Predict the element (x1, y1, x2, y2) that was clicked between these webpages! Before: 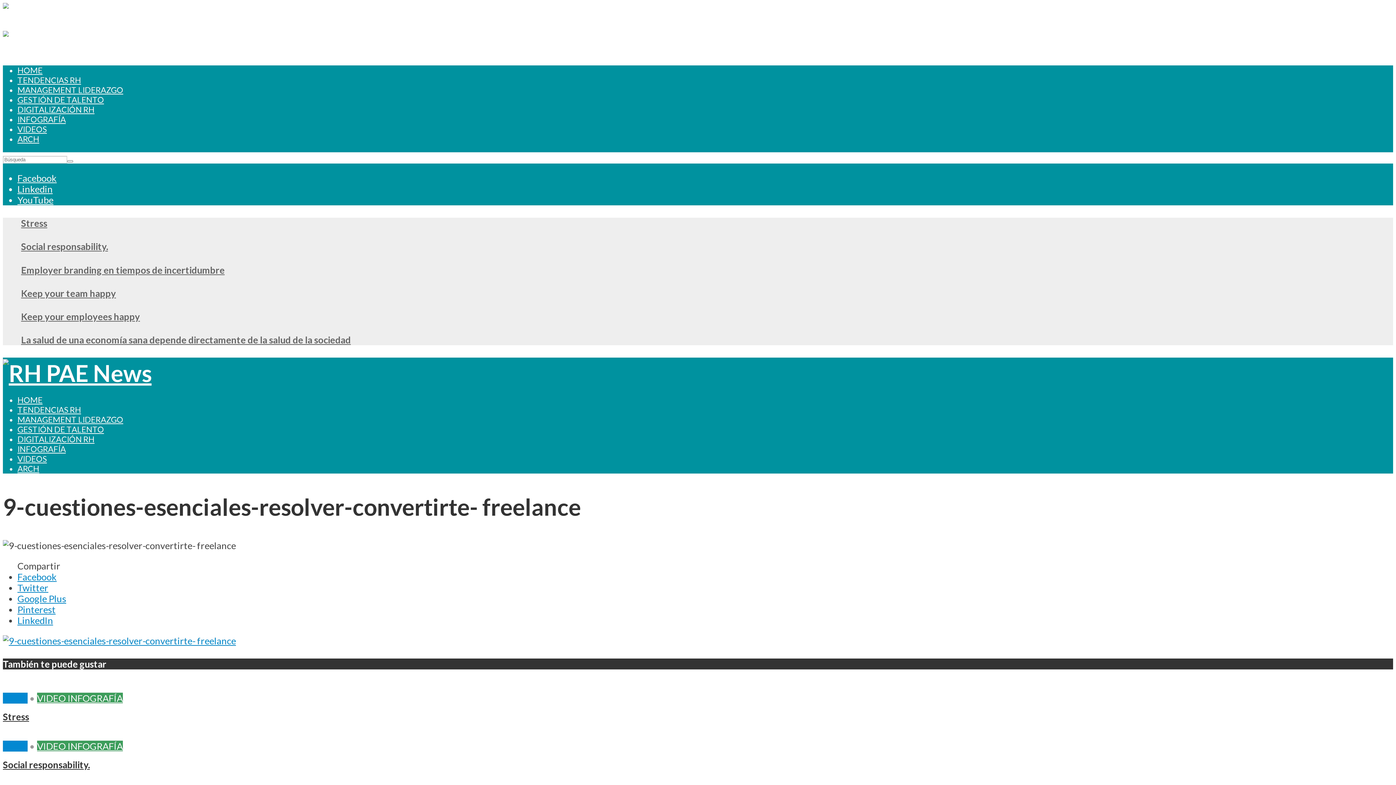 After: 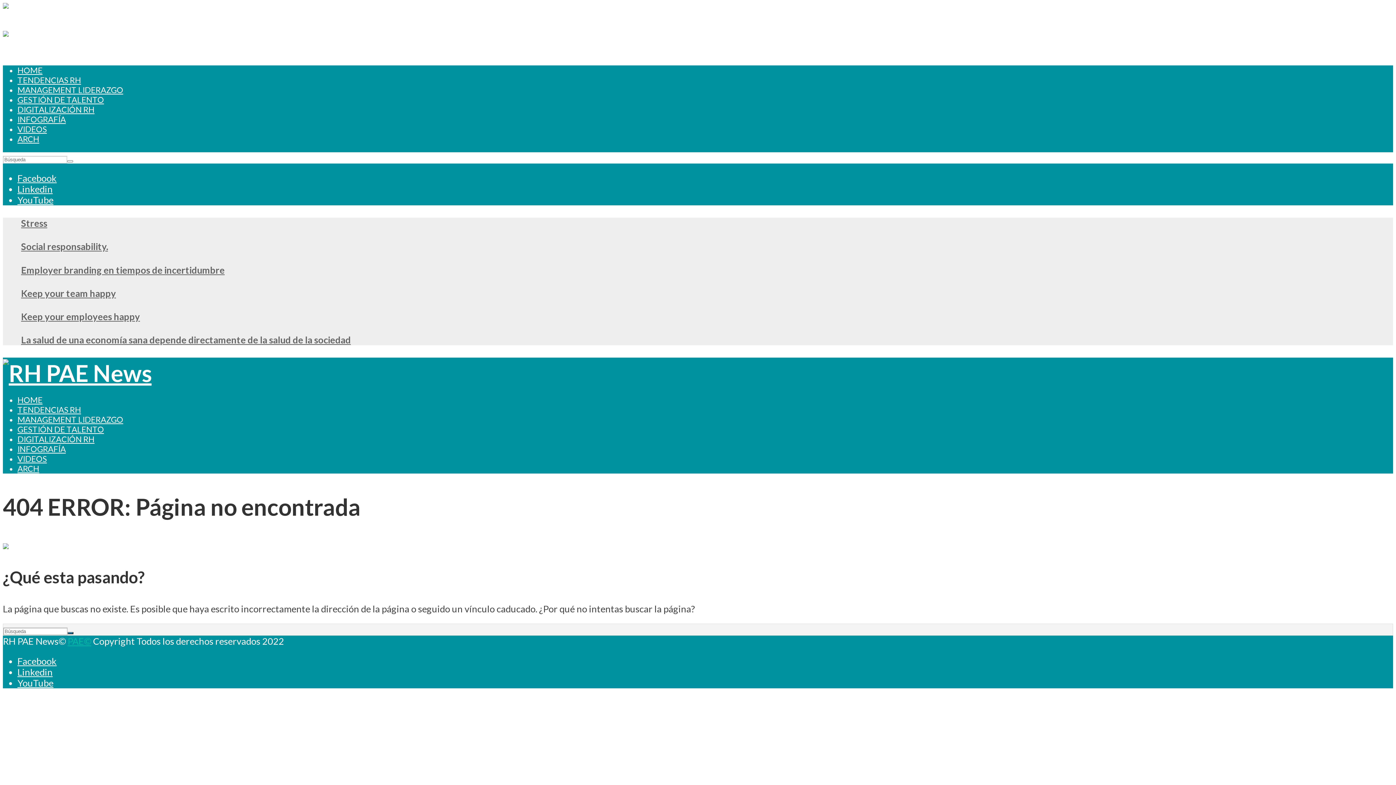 Action: bbox: (2, 635, 236, 646)